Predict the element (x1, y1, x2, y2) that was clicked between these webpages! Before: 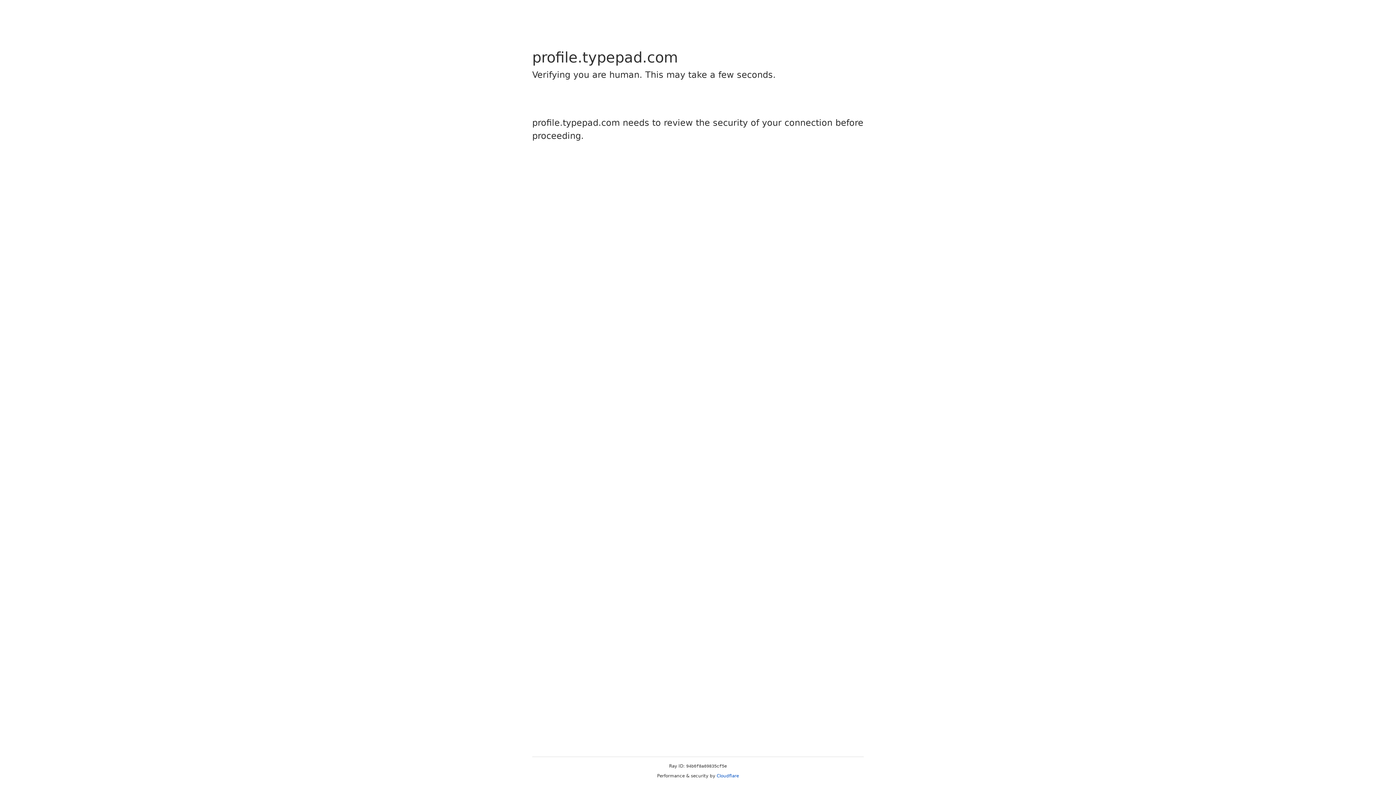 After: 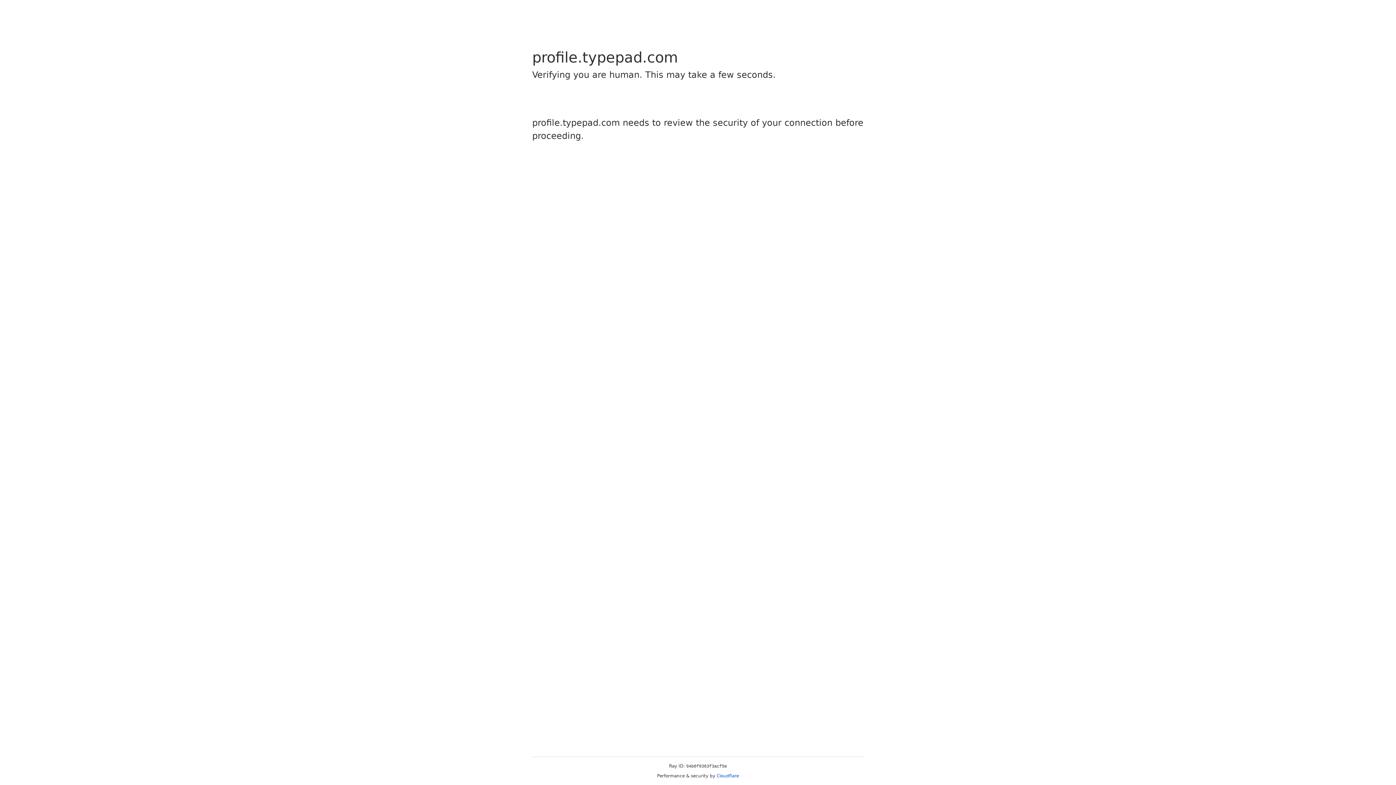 Action: bbox: (716, 773, 739, 778) label: Cloudflare